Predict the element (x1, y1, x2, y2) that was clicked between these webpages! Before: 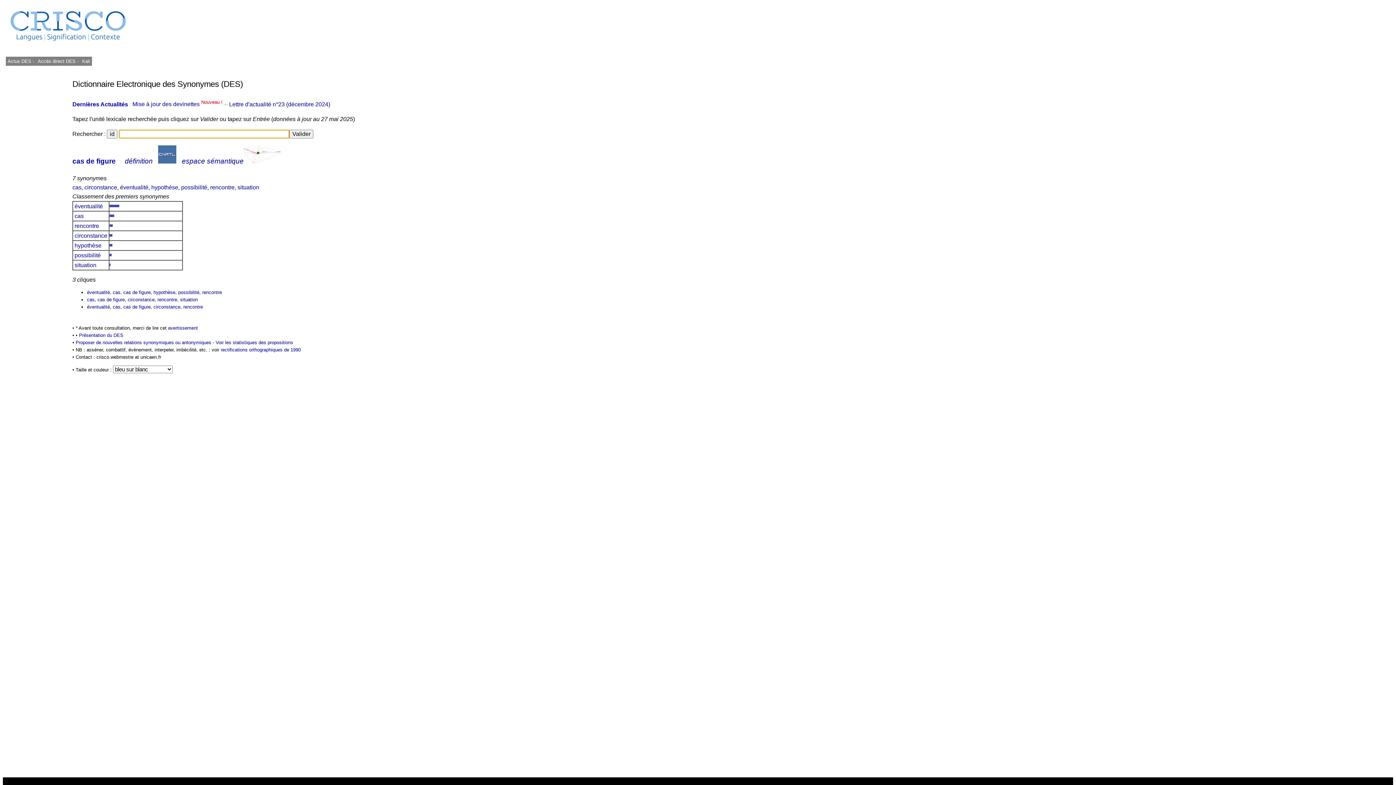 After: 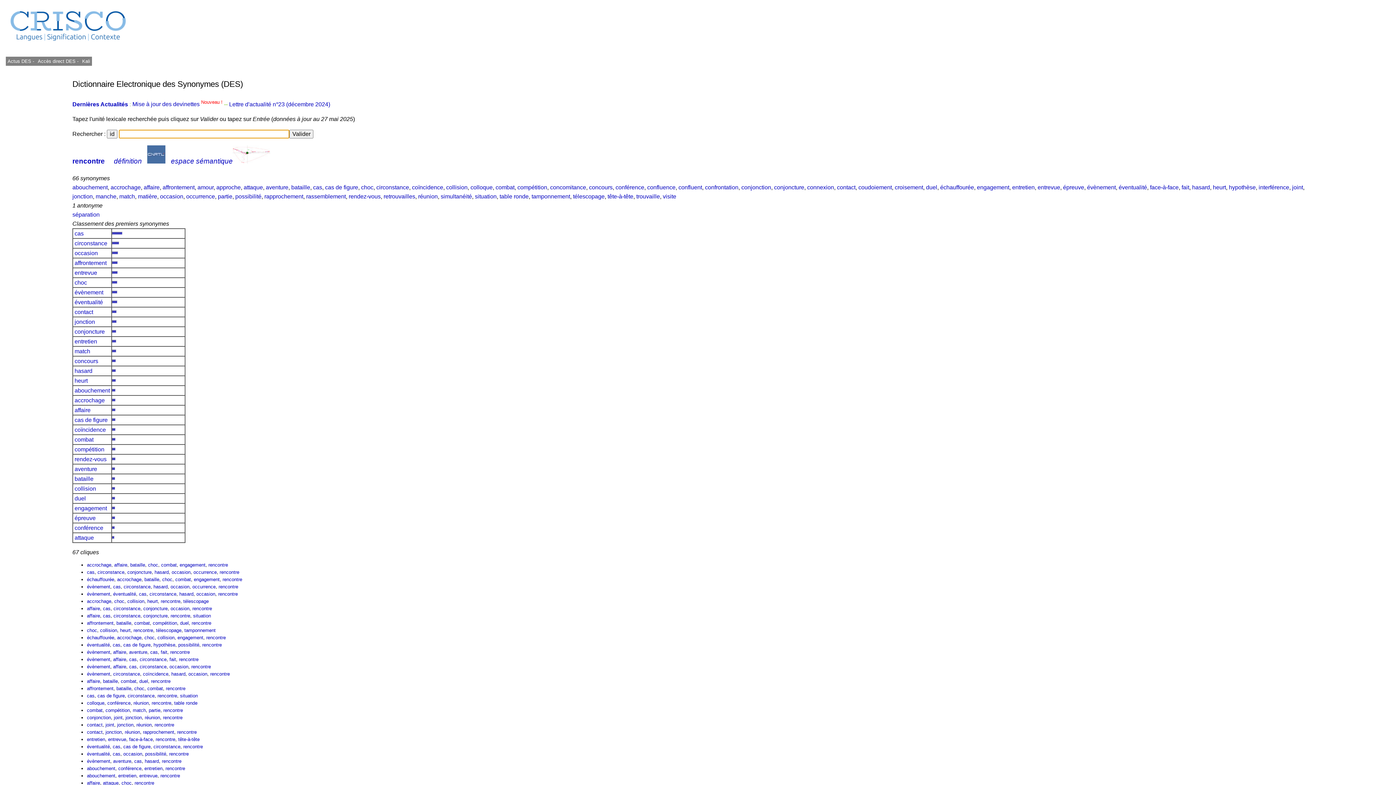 Action: bbox: (210, 184, 234, 190) label: rencontre